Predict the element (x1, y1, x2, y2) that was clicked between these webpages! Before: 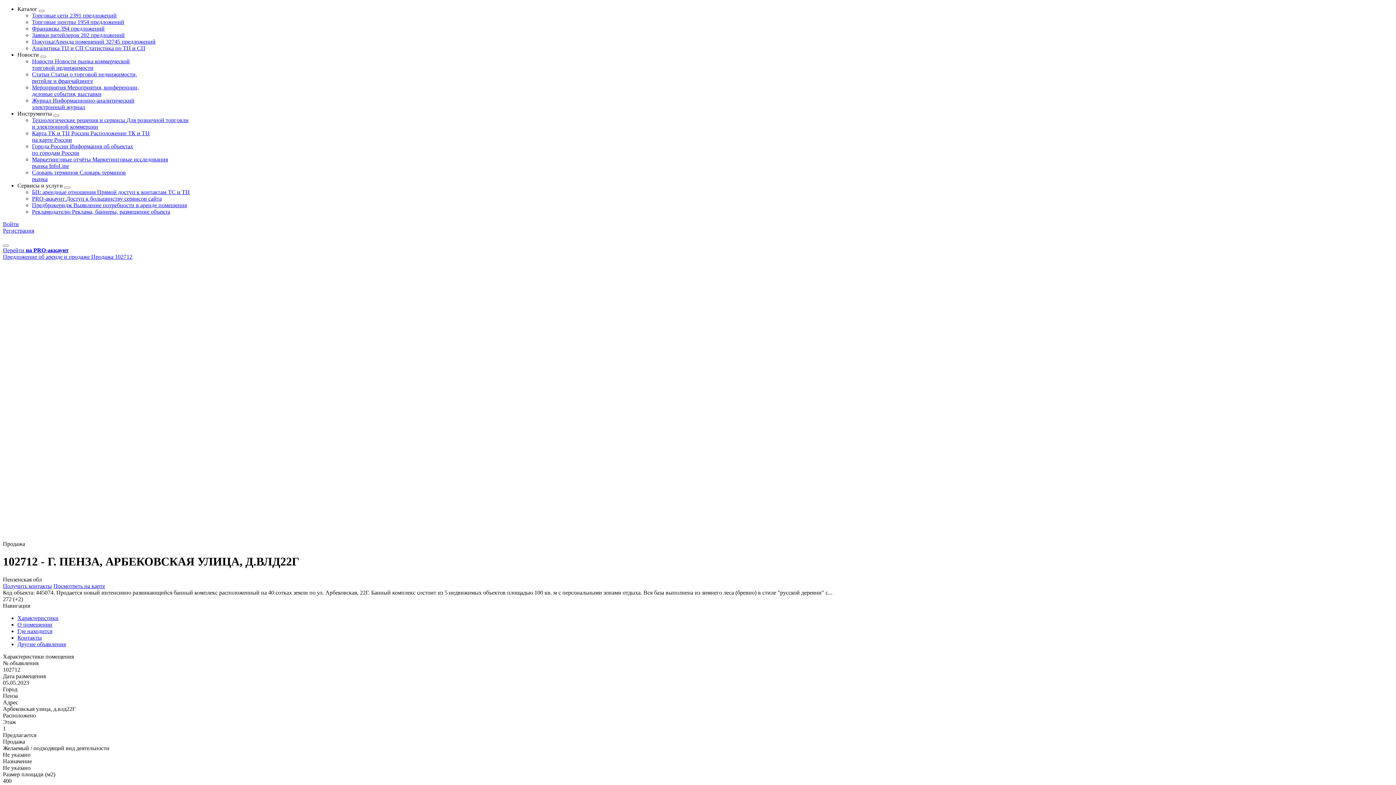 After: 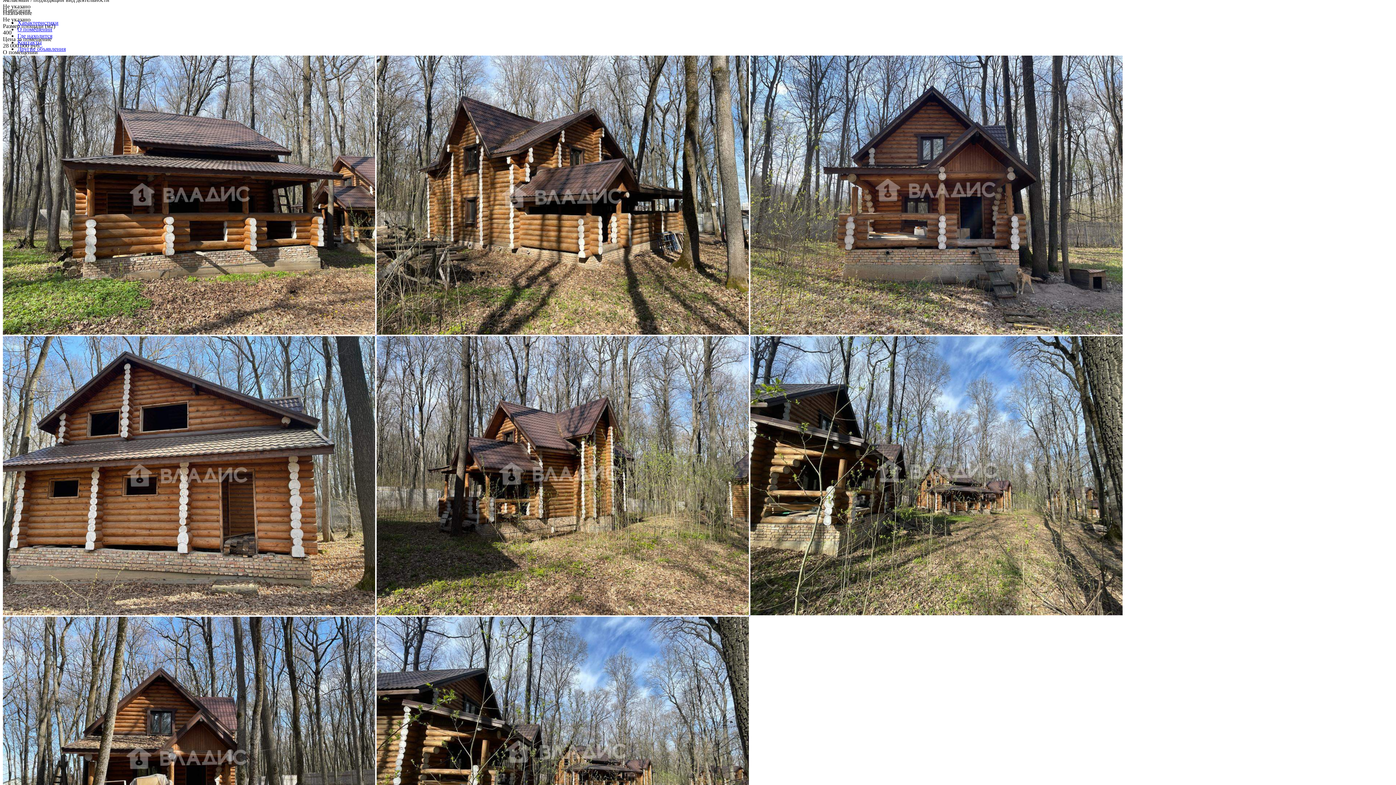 Action: label: О помещении bbox: (17, 621, 52, 627)